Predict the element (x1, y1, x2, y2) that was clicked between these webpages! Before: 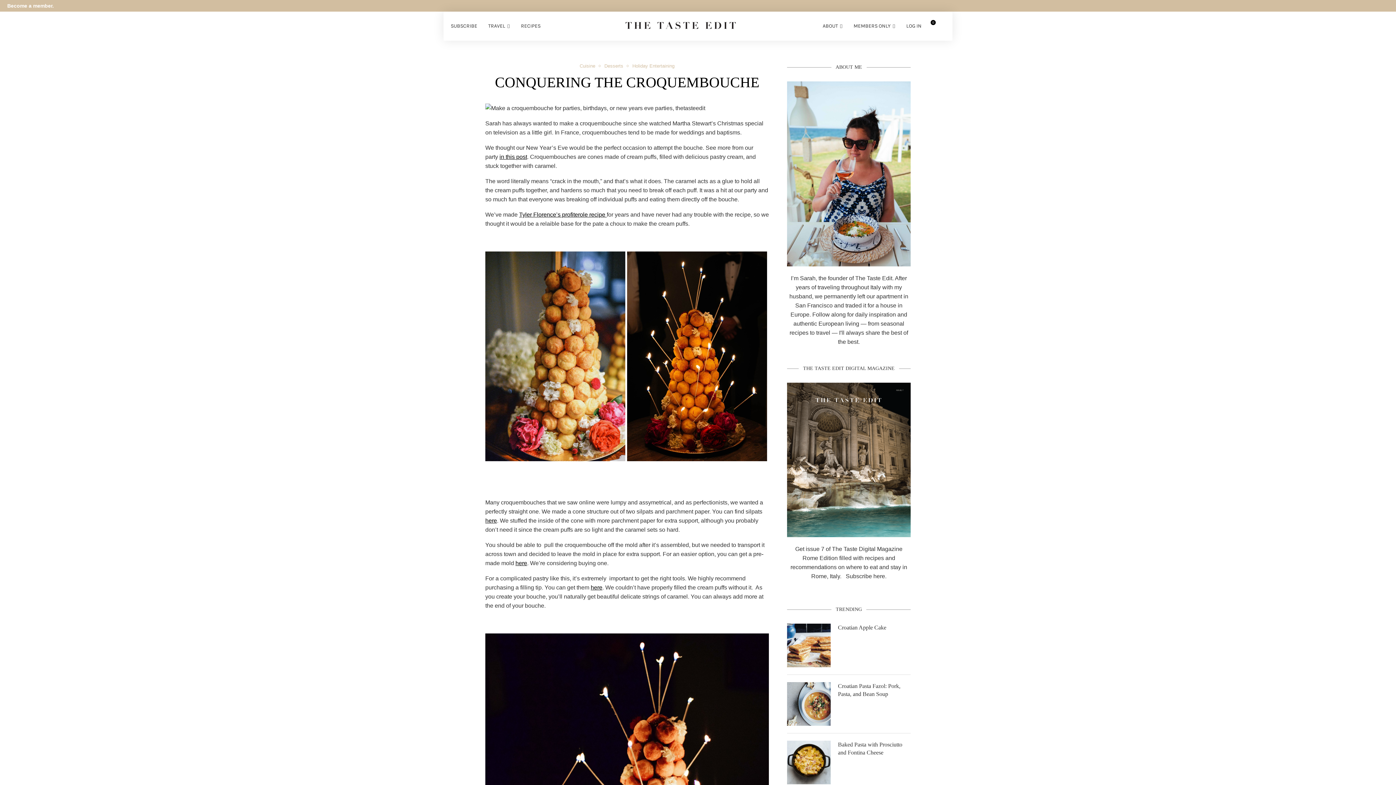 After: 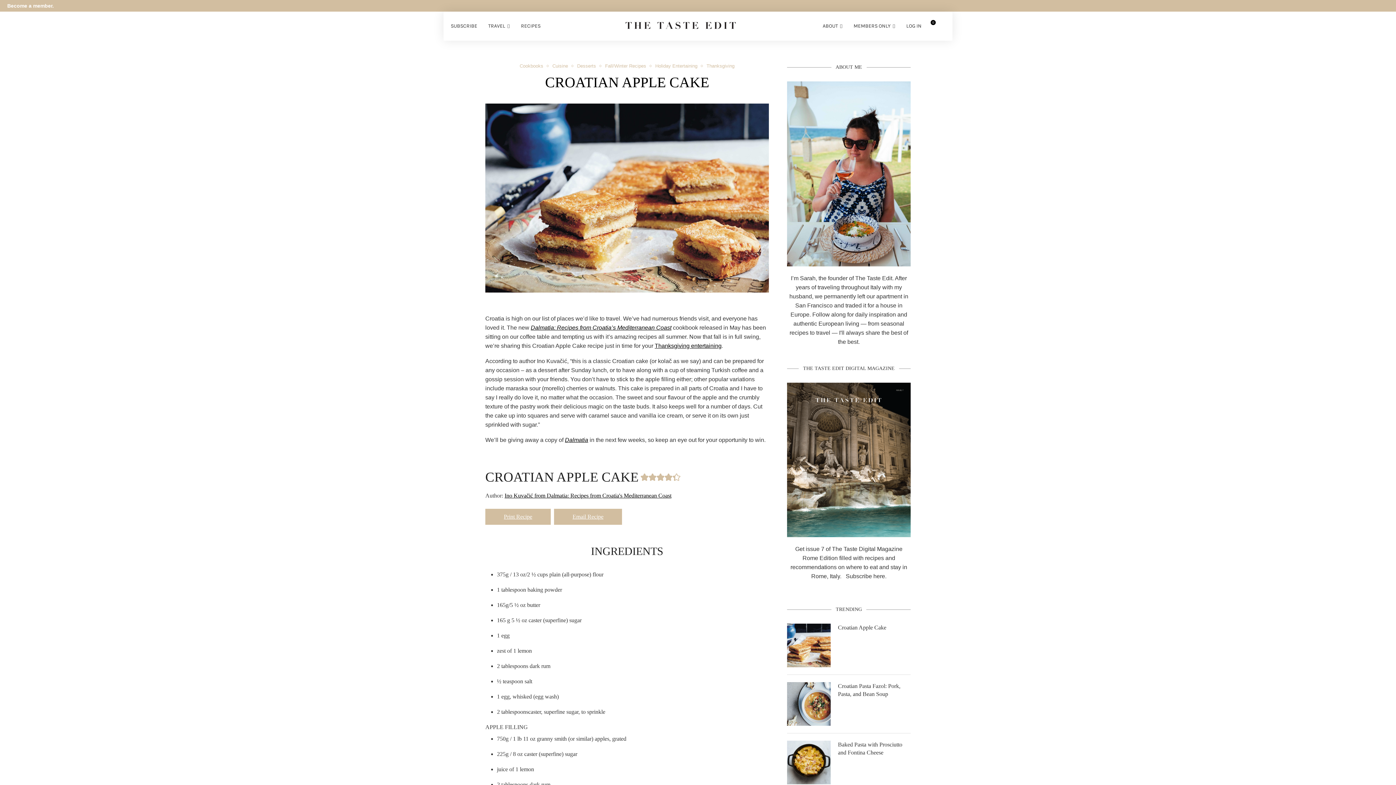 Action: label: Croatian Apple Cake bbox: (838, 623, 910, 631)